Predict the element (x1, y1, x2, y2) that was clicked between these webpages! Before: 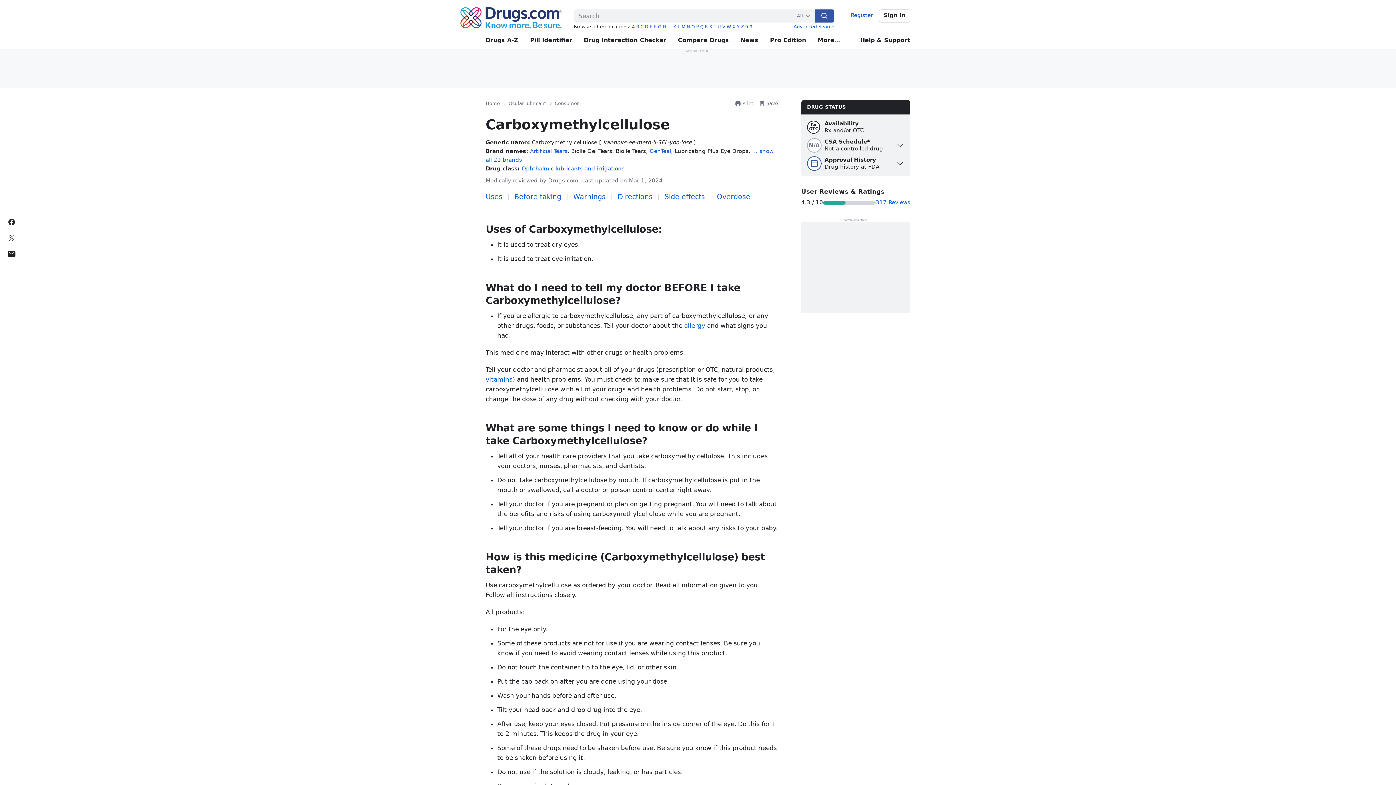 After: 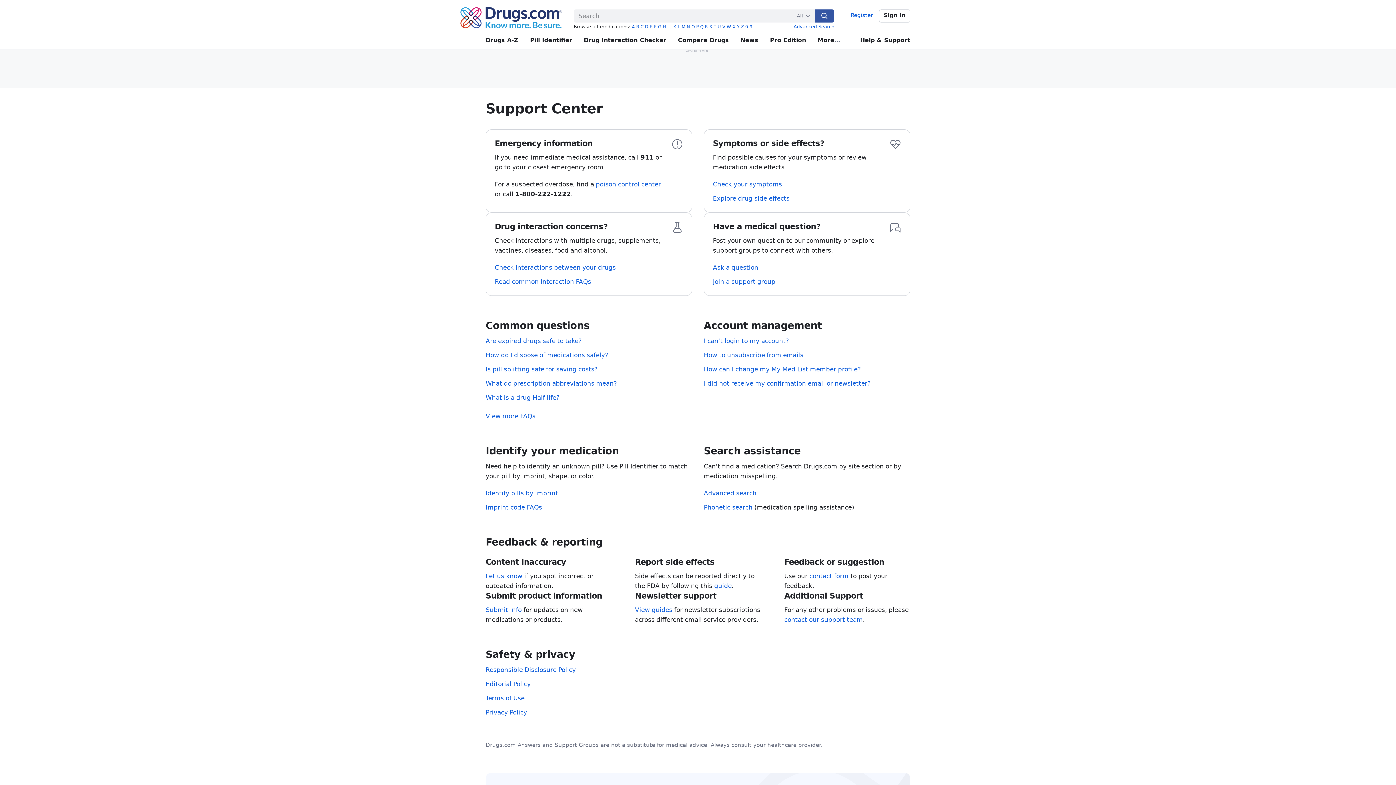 Action: label: Help & Support bbox: (860, 31, 910, 49)